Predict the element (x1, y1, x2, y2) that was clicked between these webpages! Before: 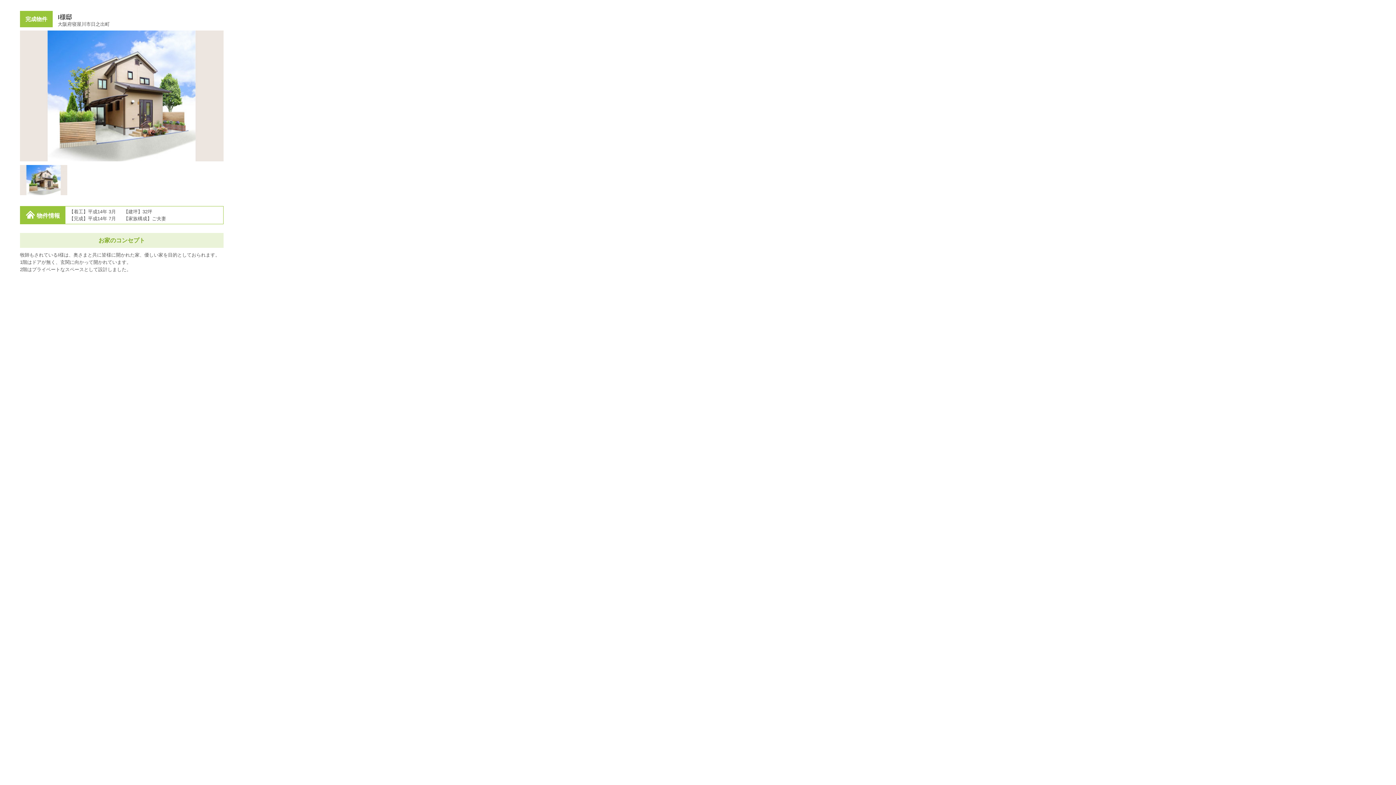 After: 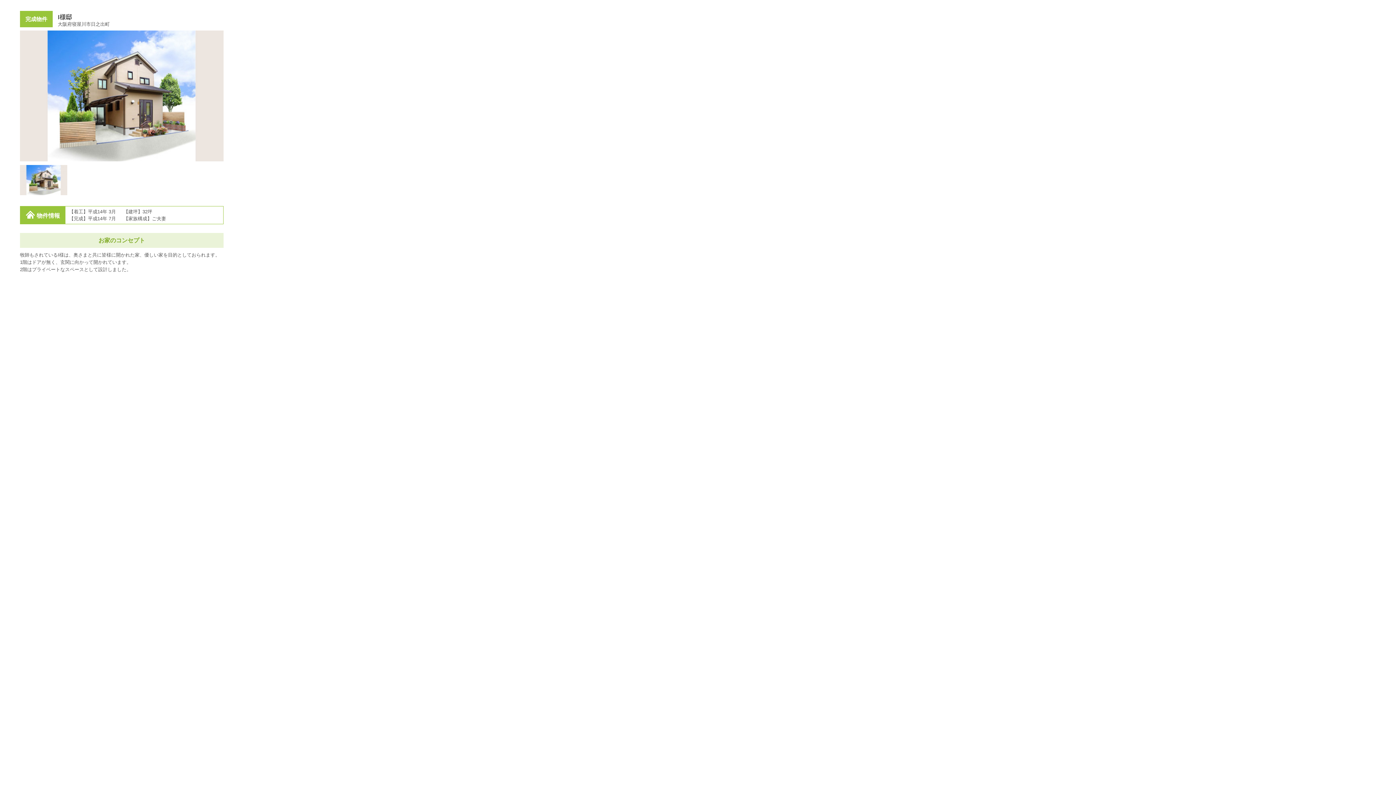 Action: bbox: (20, 176, 67, 182)